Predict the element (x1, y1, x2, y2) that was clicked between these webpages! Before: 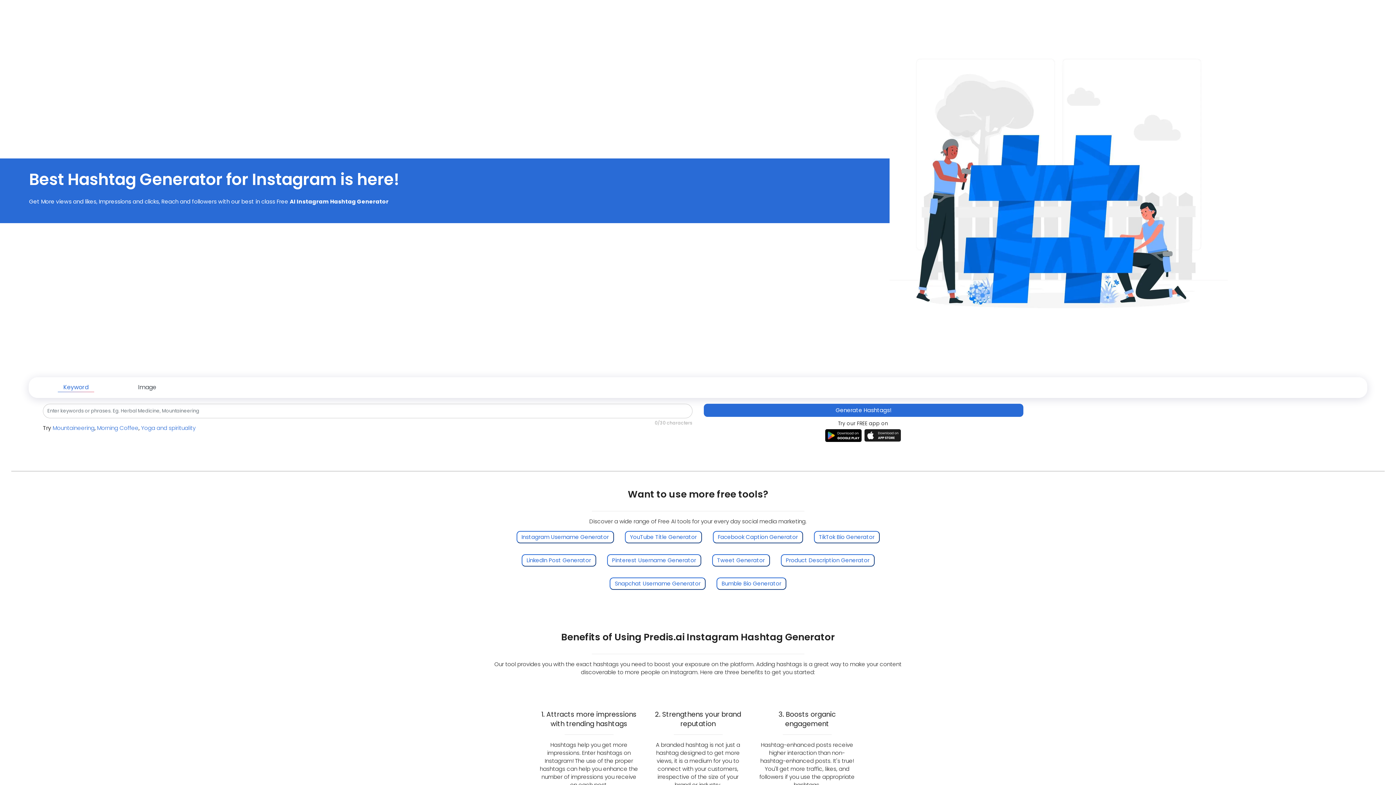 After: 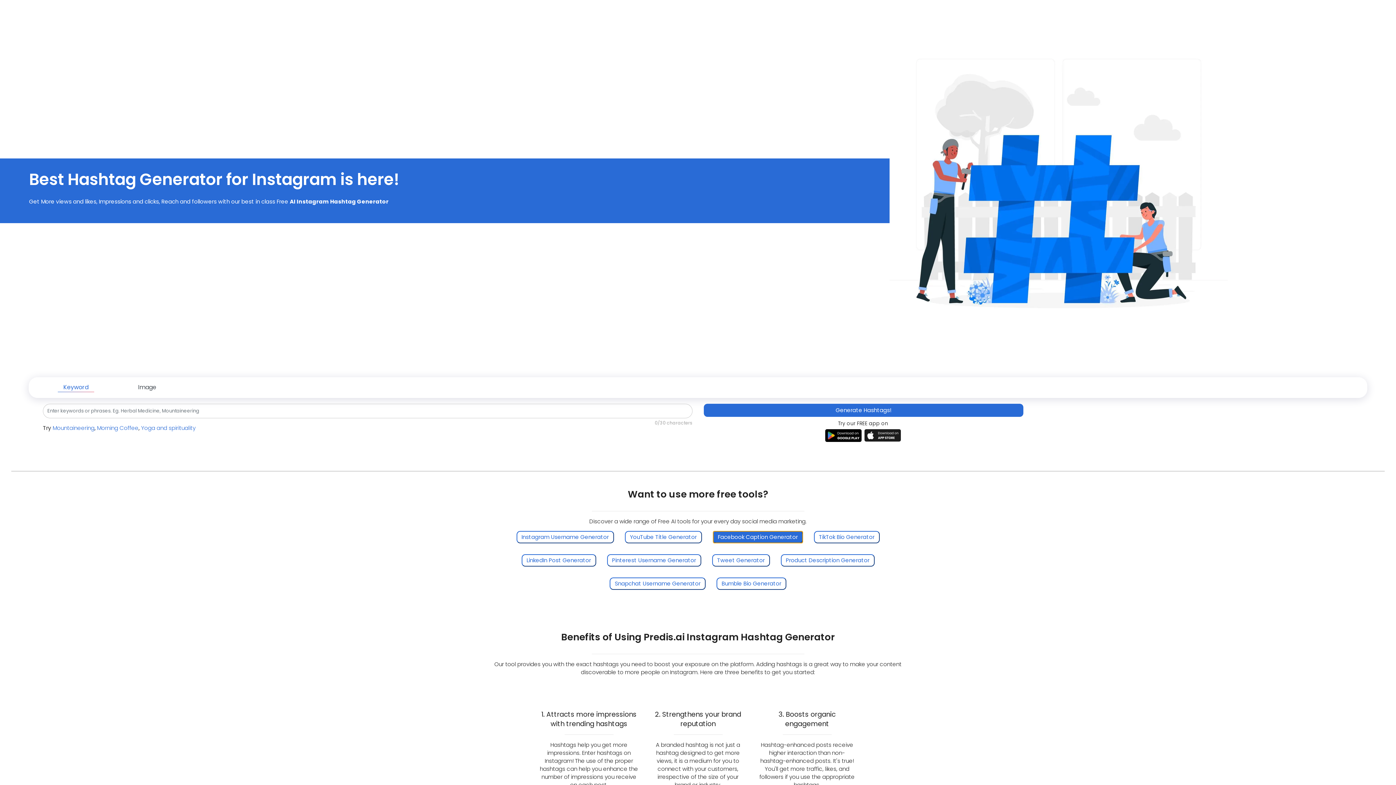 Action: label: Facebook Caption Generator bbox: (707, 525, 808, 549)